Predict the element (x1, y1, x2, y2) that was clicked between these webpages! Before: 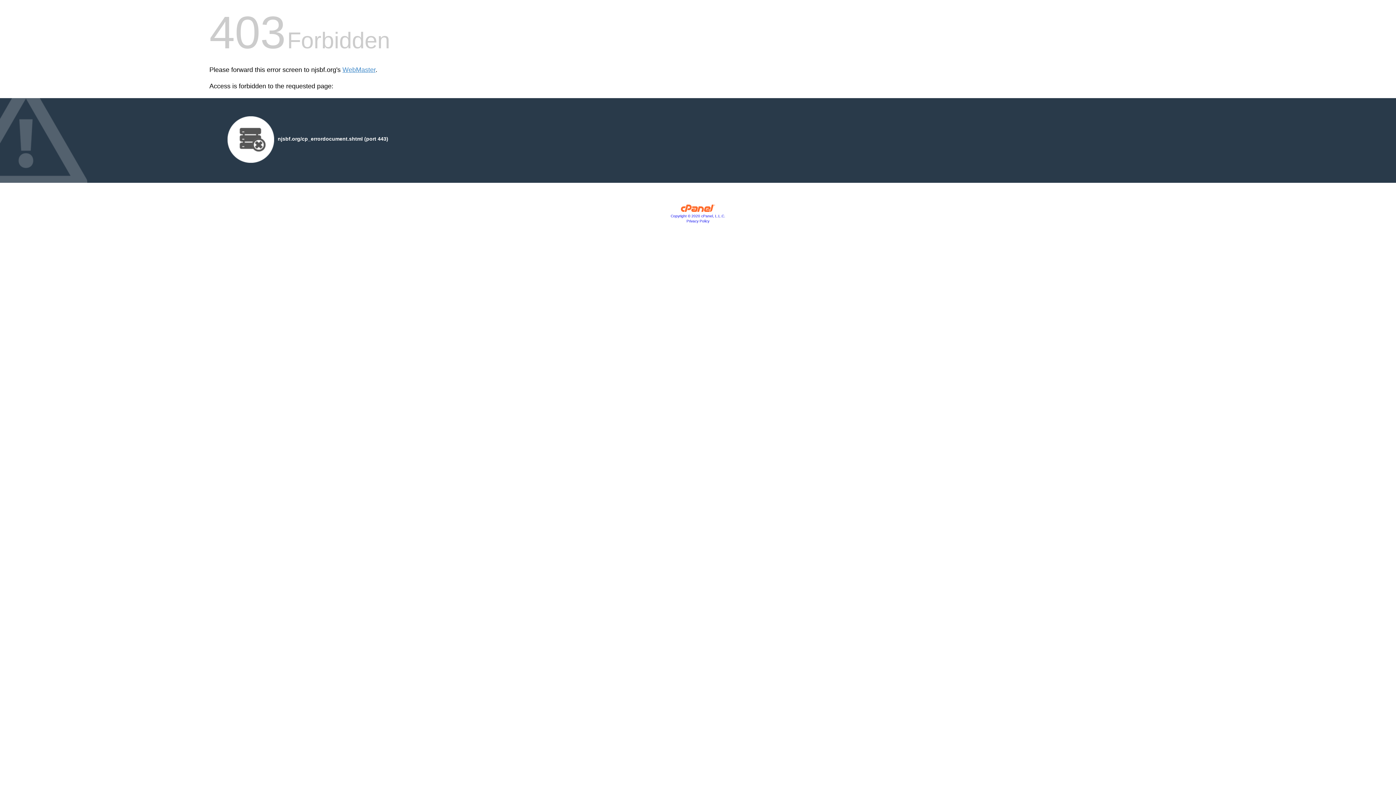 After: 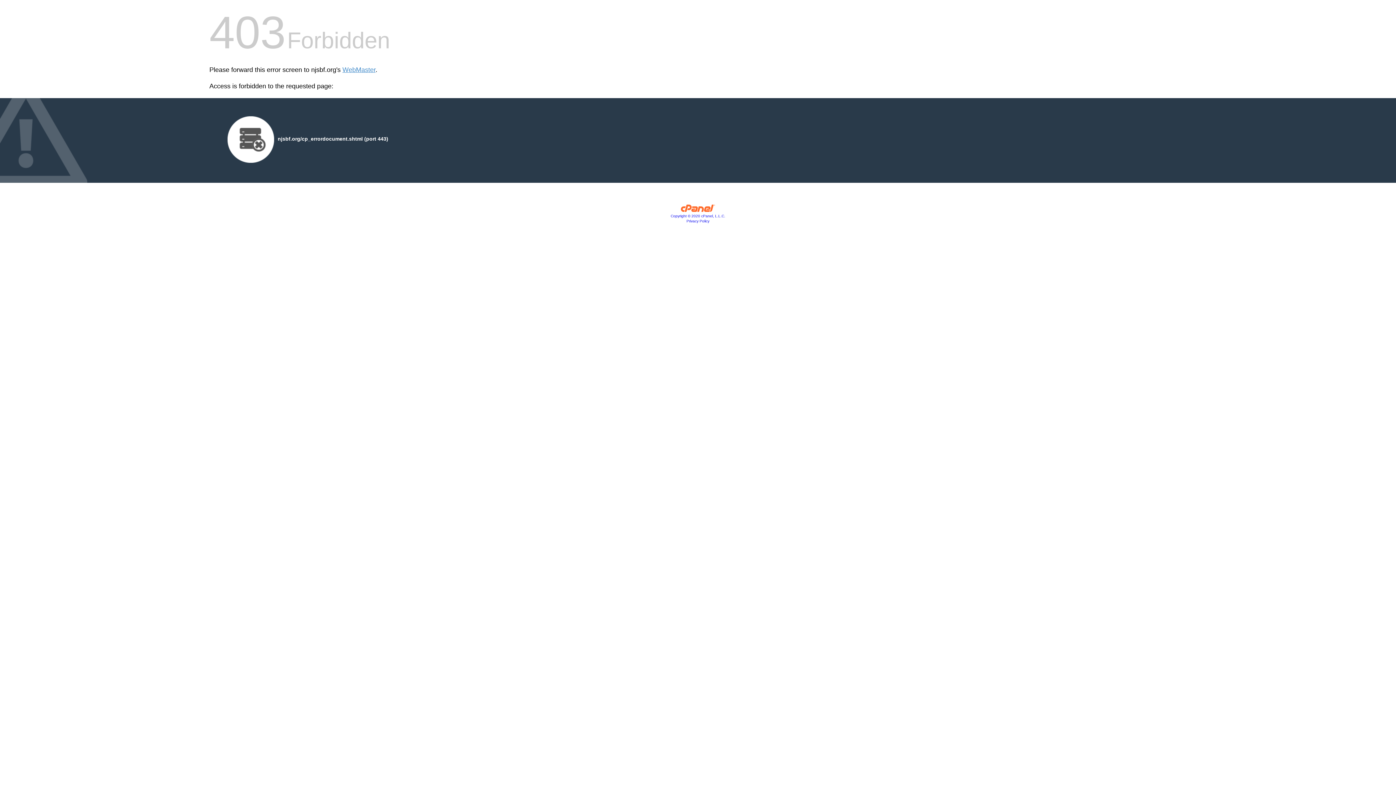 Action: bbox: (670, 214, 725, 218) label: Copyright © 2020 cPanel, L.L.C.